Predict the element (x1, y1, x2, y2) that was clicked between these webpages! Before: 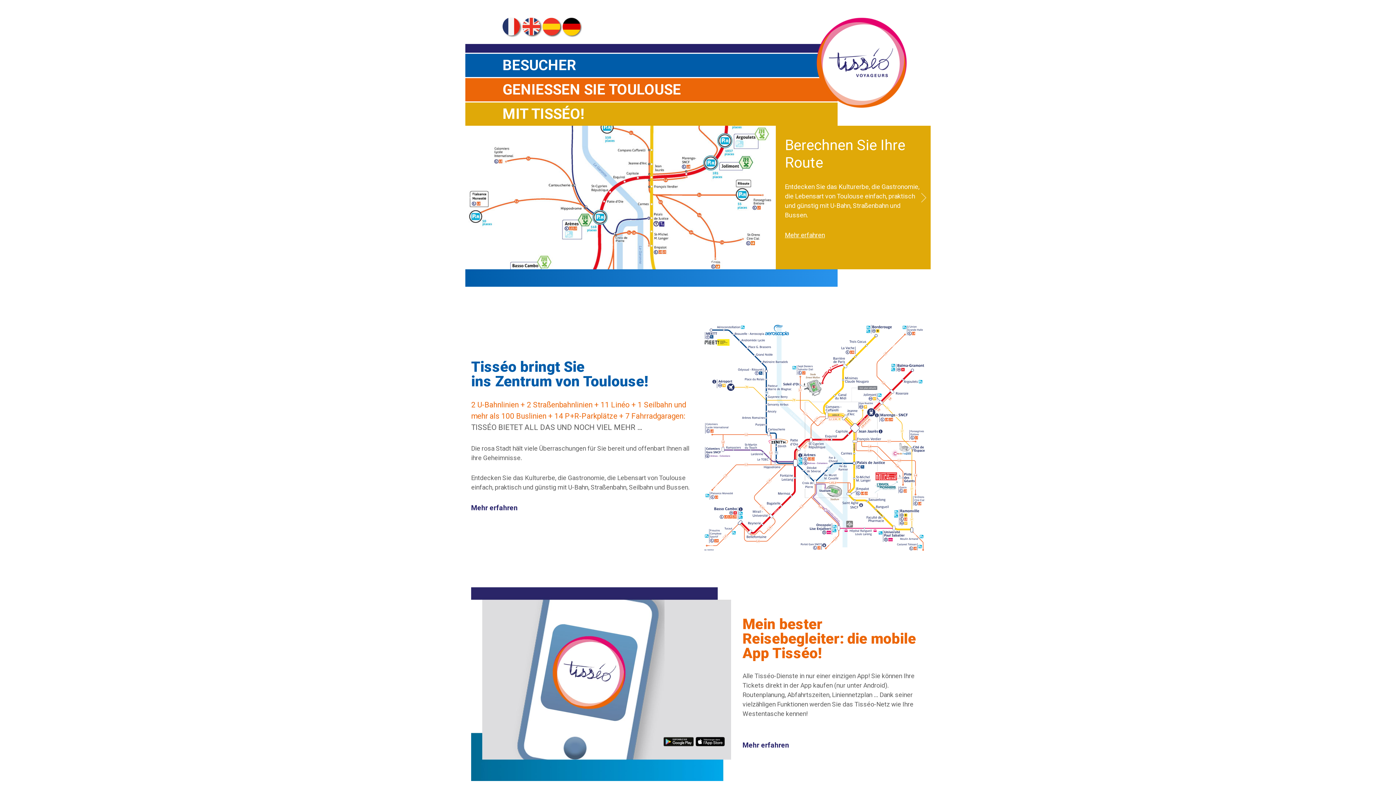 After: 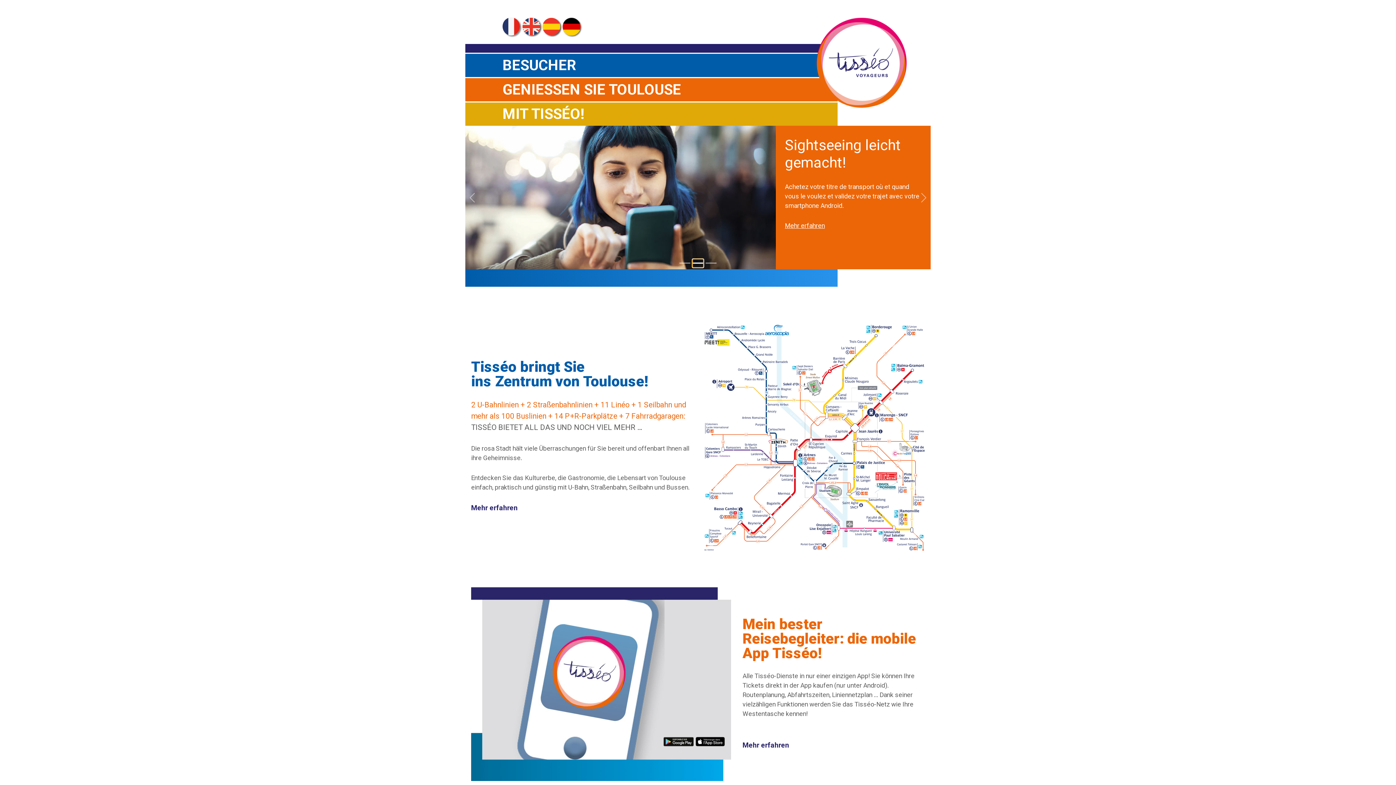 Action: label: Slide 2 bbox: (692, 259, 703, 267)